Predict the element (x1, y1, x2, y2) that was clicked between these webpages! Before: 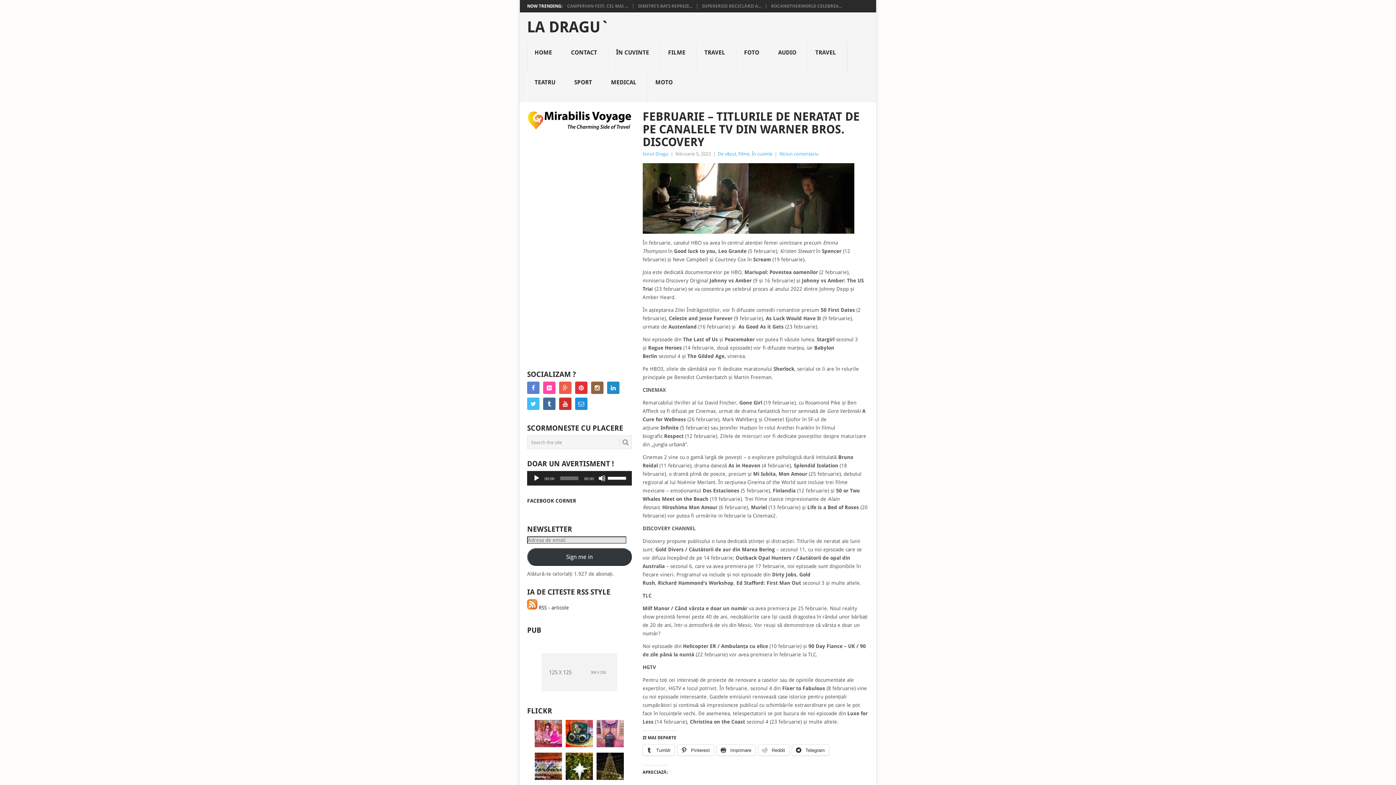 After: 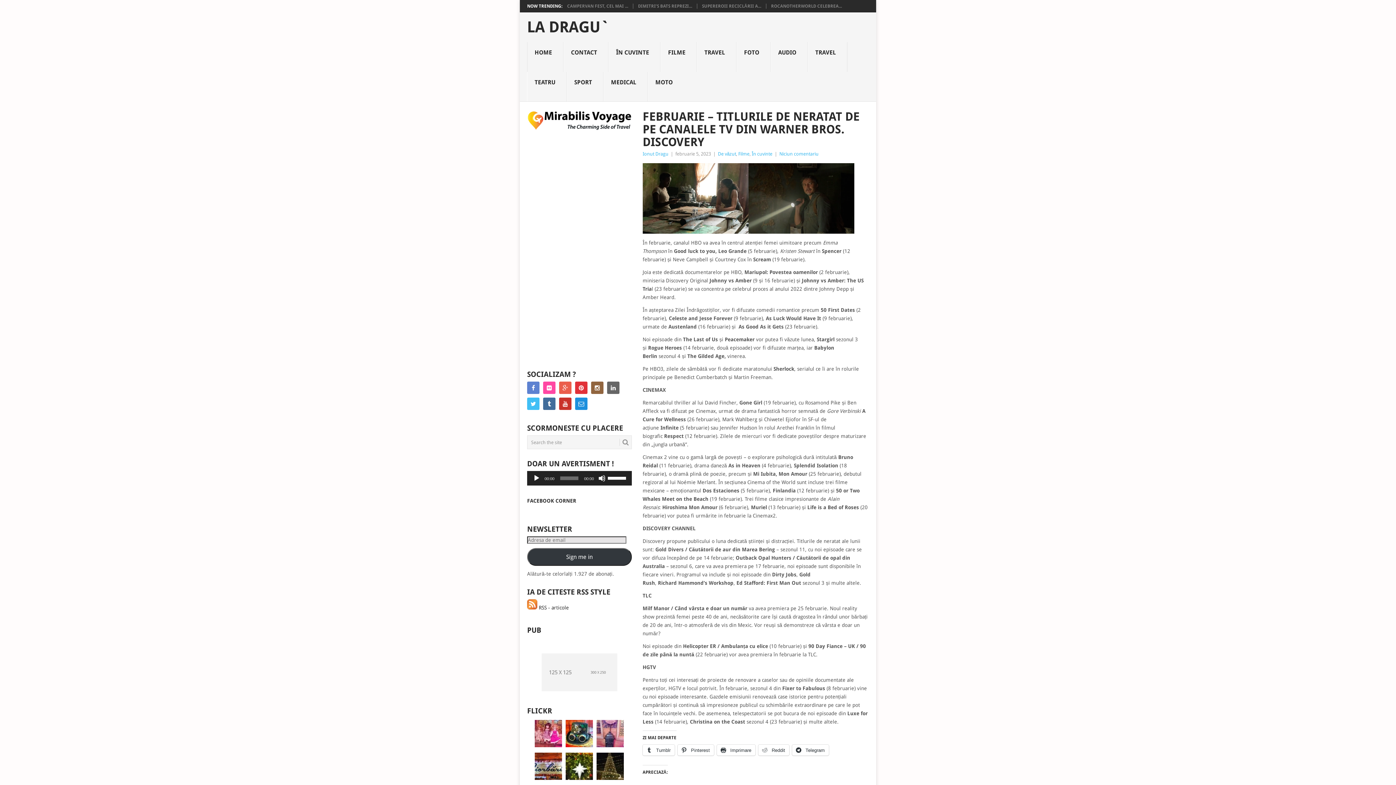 Action: bbox: (607, 381, 619, 394)